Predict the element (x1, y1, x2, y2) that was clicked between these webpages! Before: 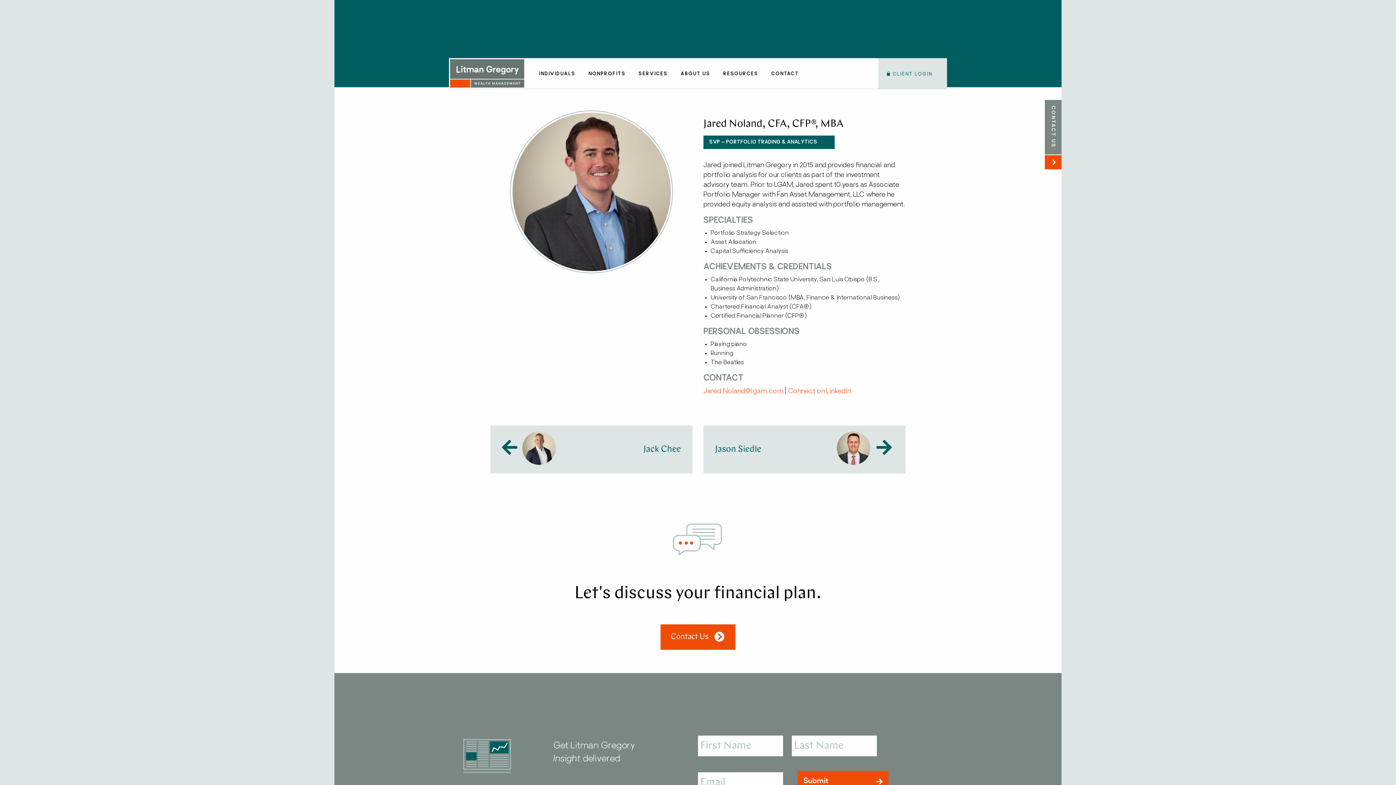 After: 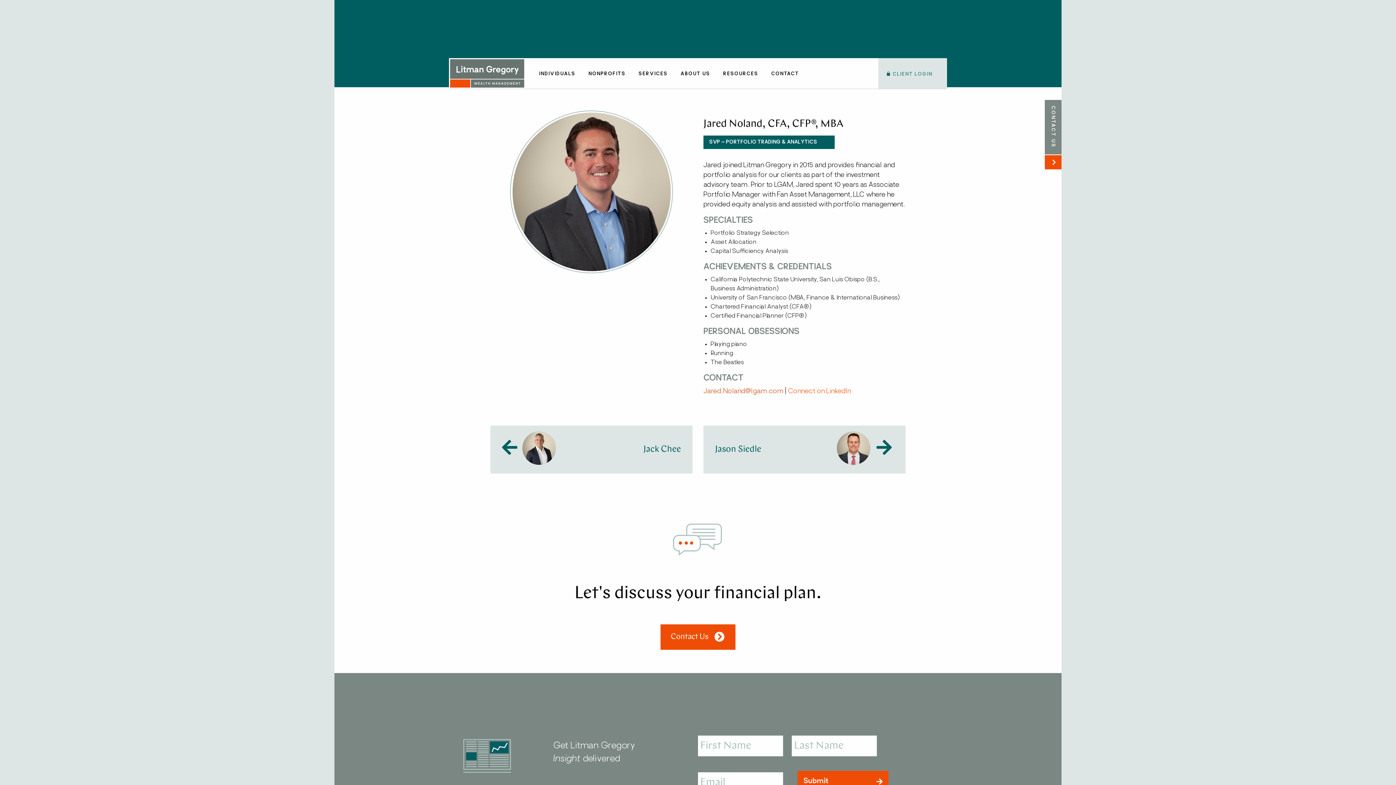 Action: label: Jared.Noland@lgam.com bbox: (703, 388, 783, 395)